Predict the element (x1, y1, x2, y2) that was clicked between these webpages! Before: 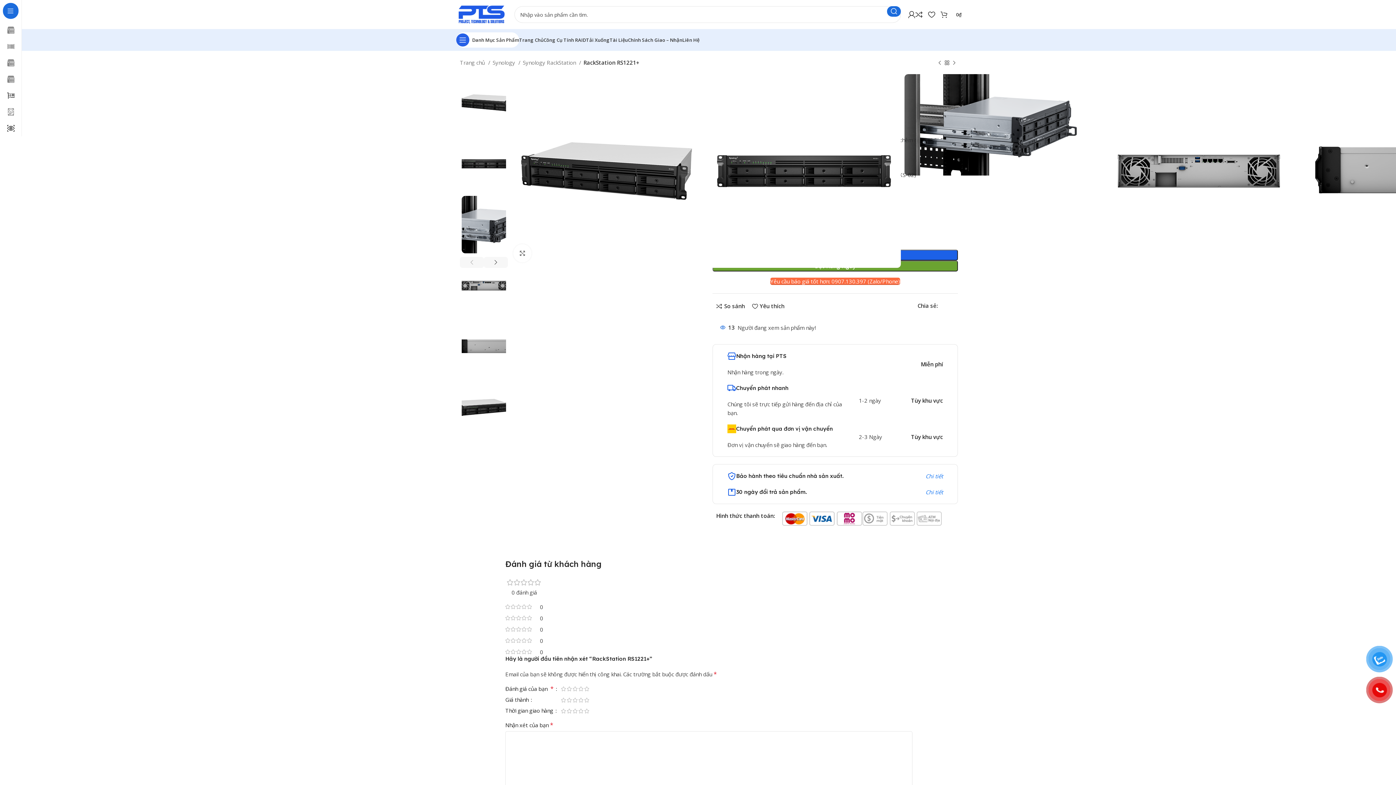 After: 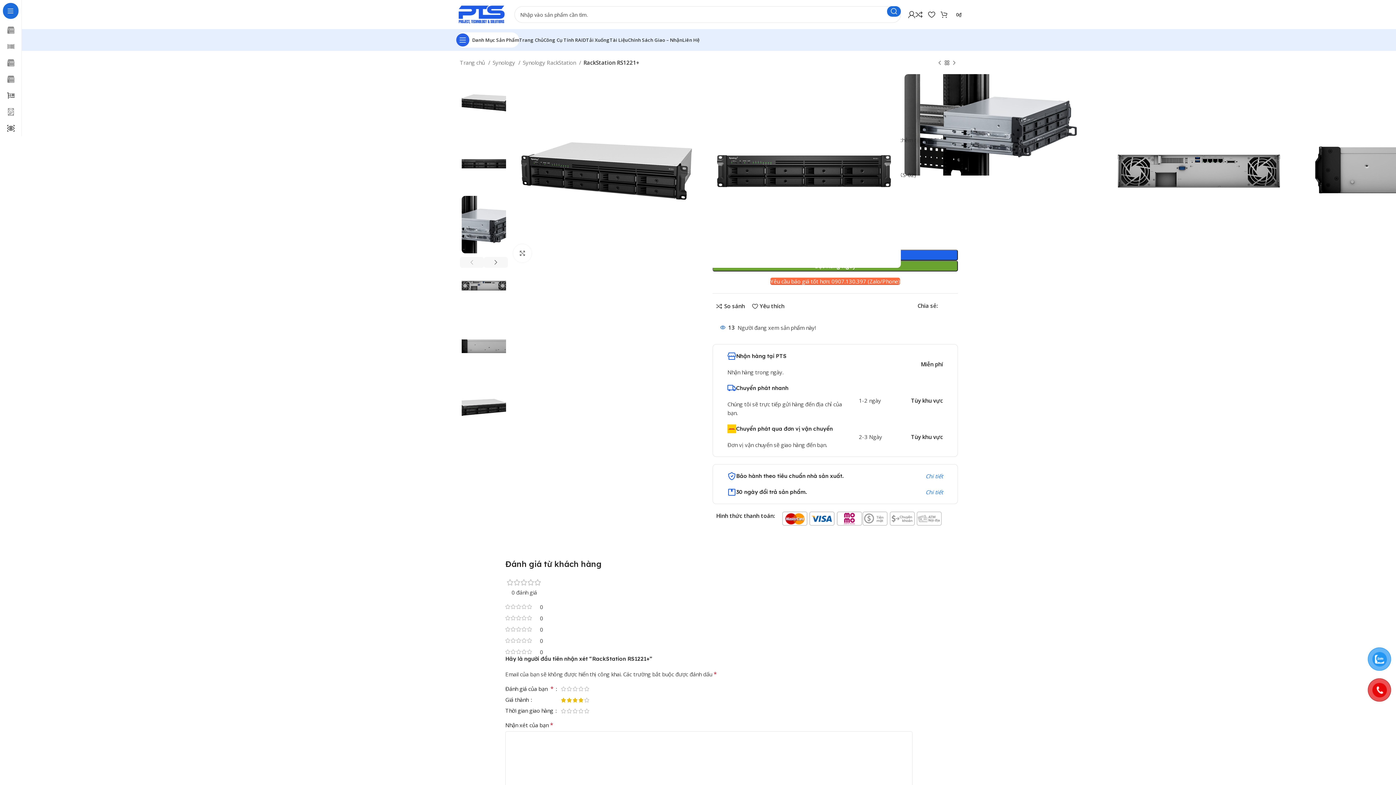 Action: bbox: (578, 697, 584, 703) label: 4